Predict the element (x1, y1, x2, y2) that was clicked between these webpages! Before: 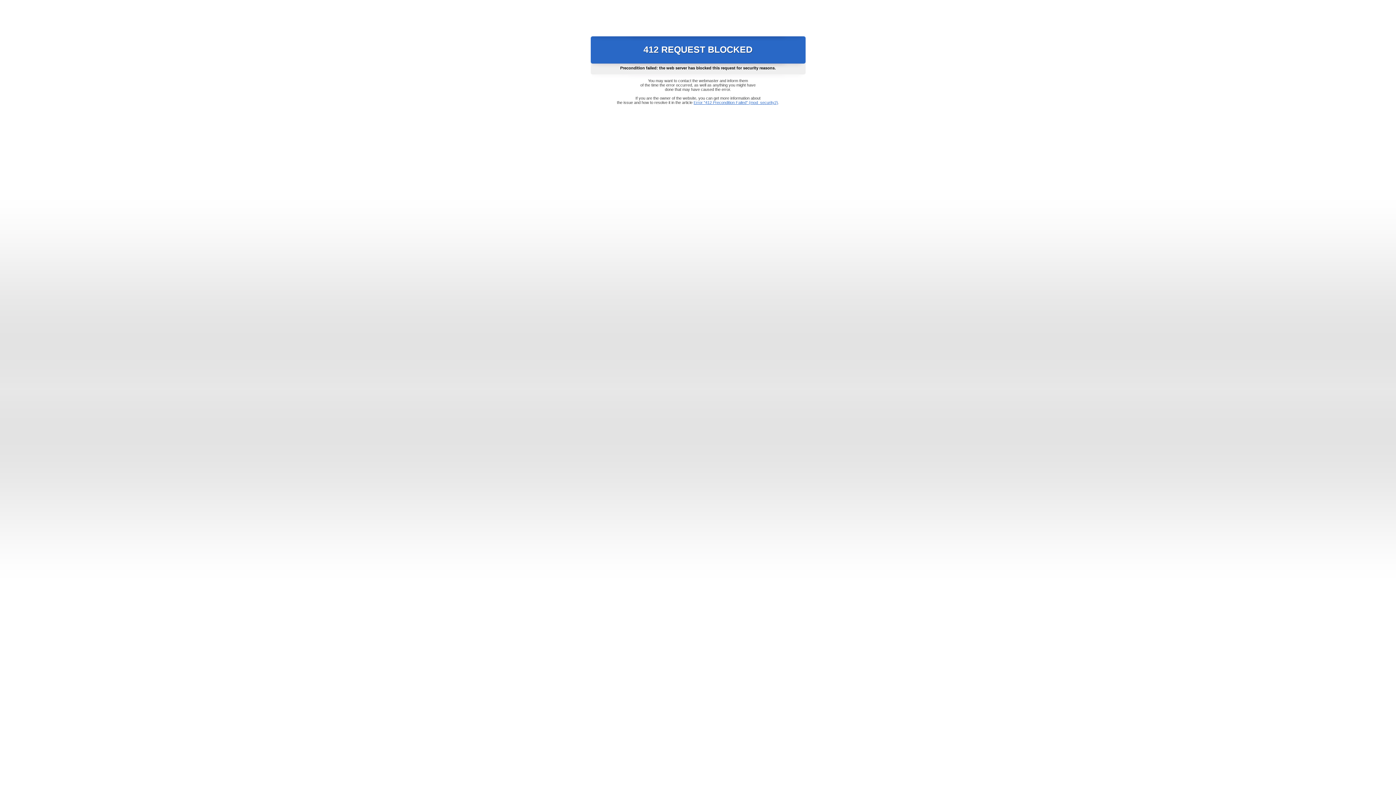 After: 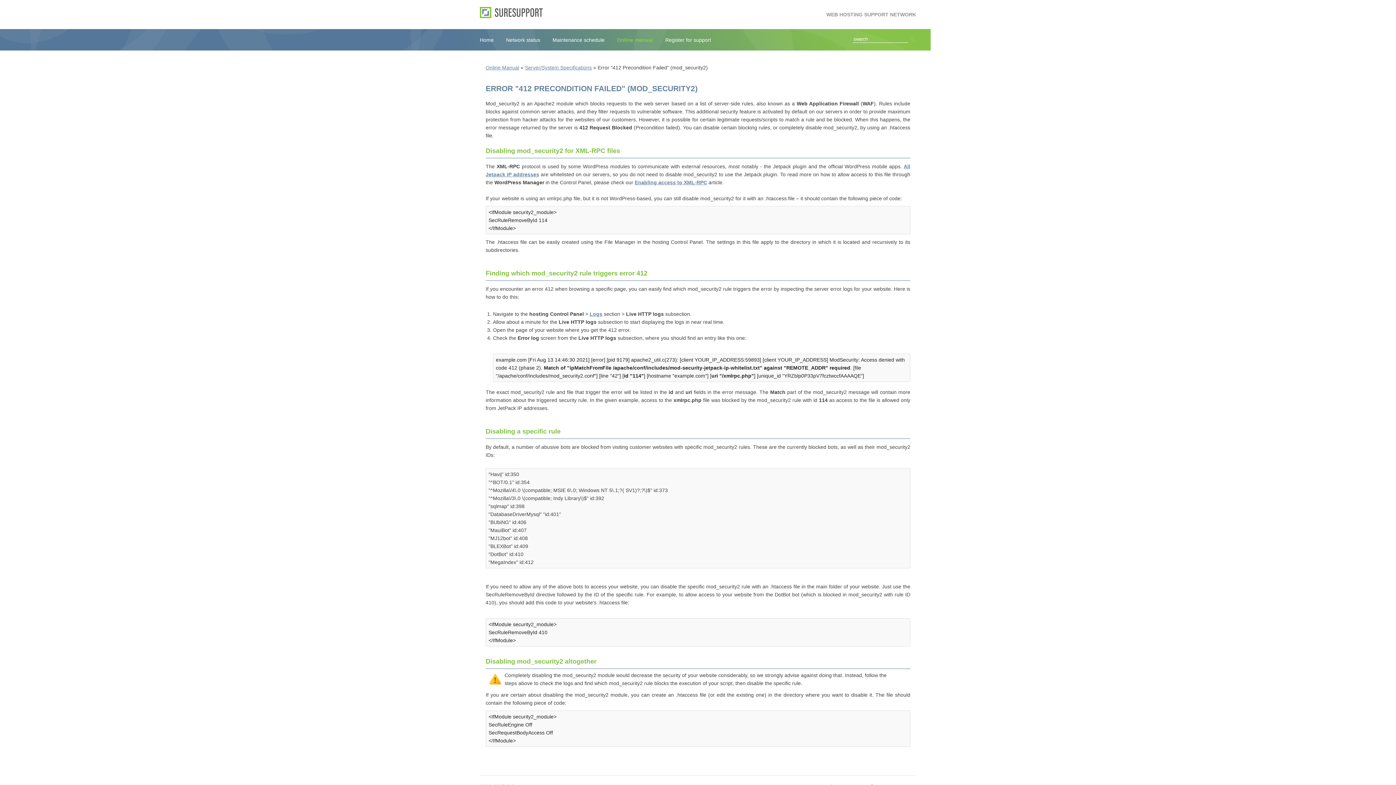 Action: bbox: (693, 100, 778, 104) label: Error "412 Precondition Failed" (mod_security2)